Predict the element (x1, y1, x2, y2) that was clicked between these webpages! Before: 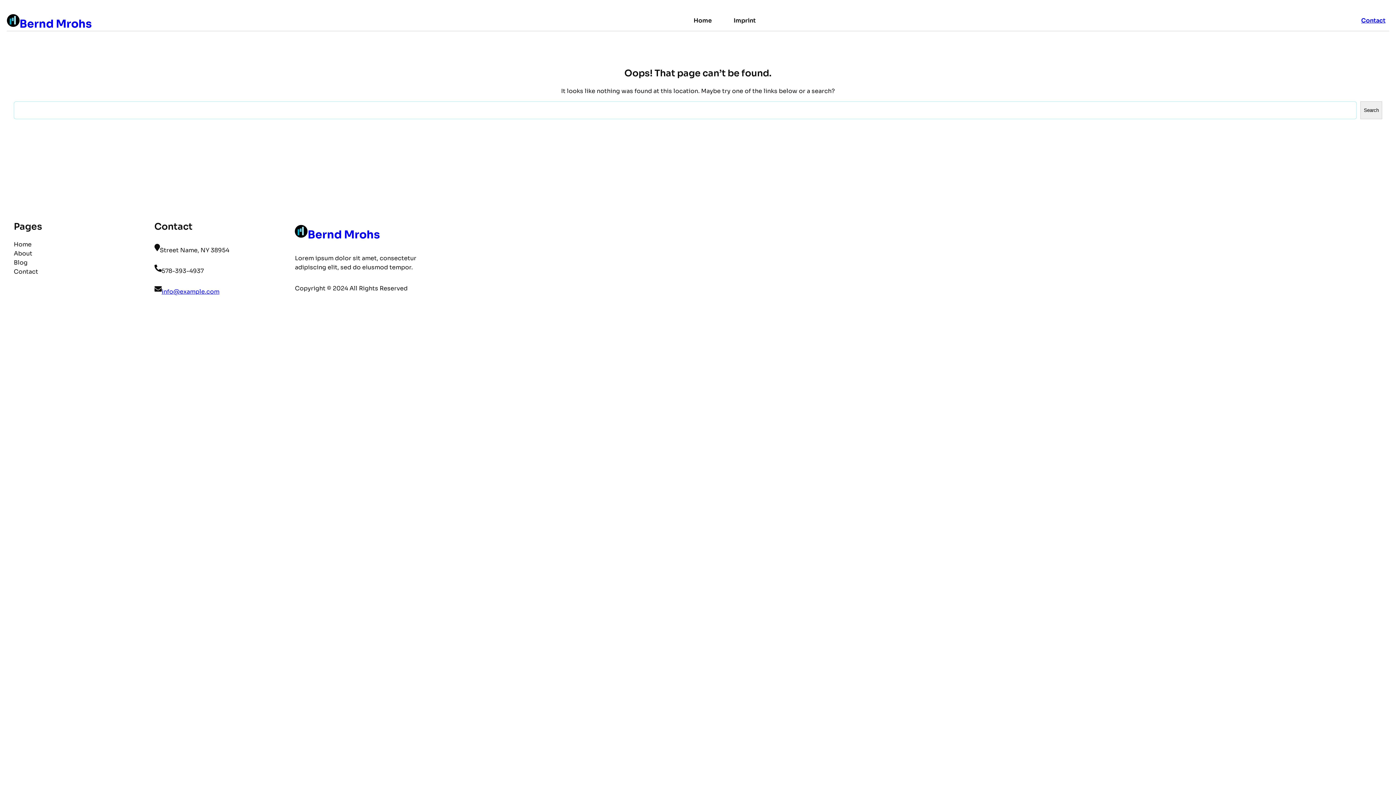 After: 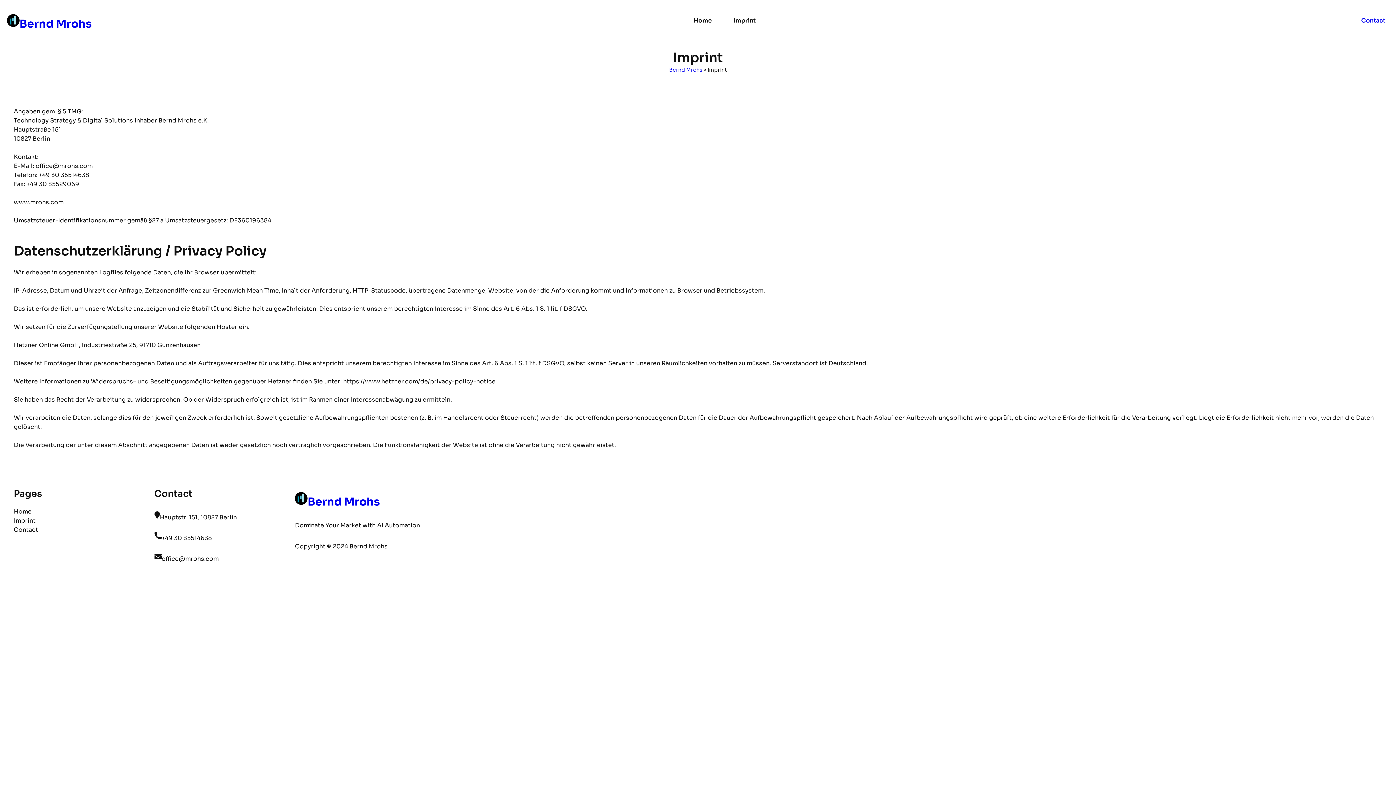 Action: bbox: (728, 12, 761, 28) label: Imprint